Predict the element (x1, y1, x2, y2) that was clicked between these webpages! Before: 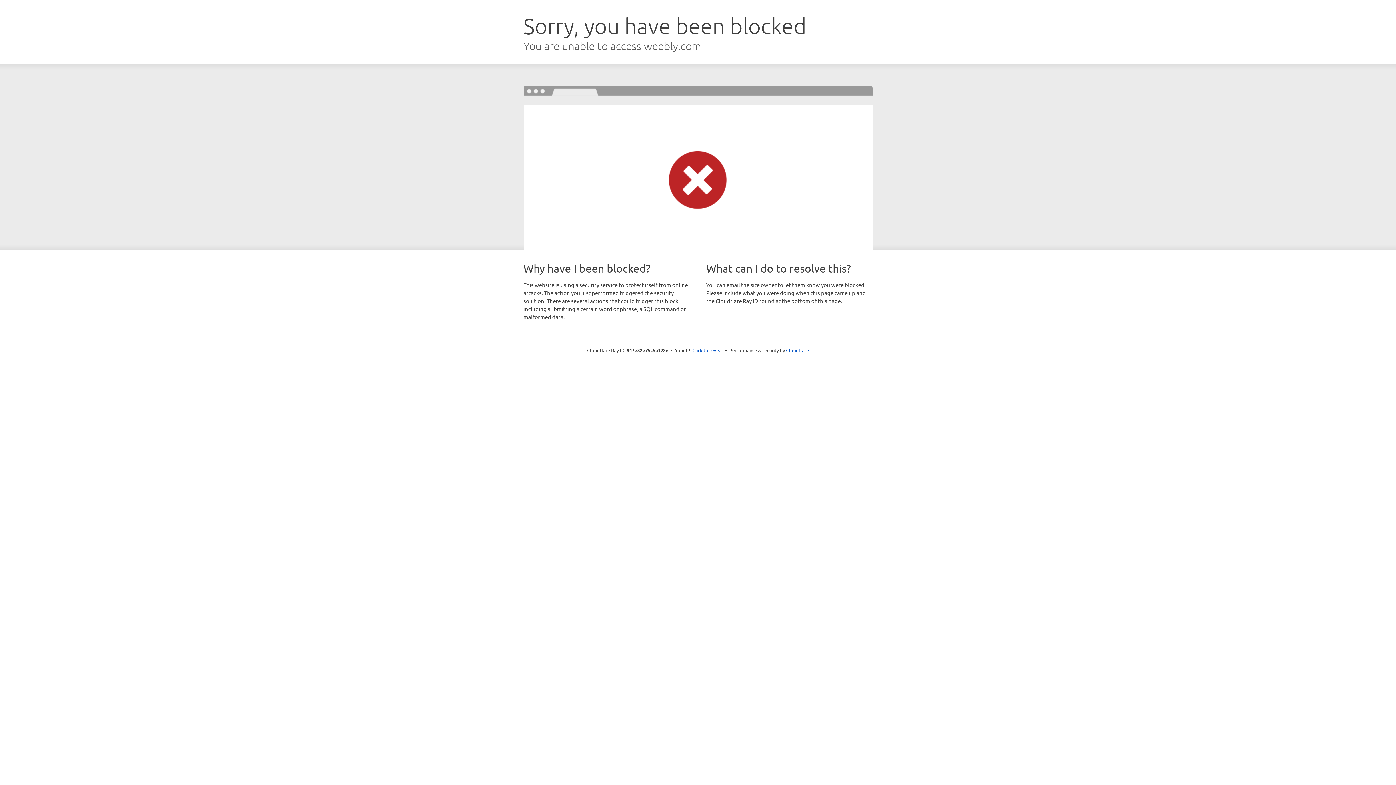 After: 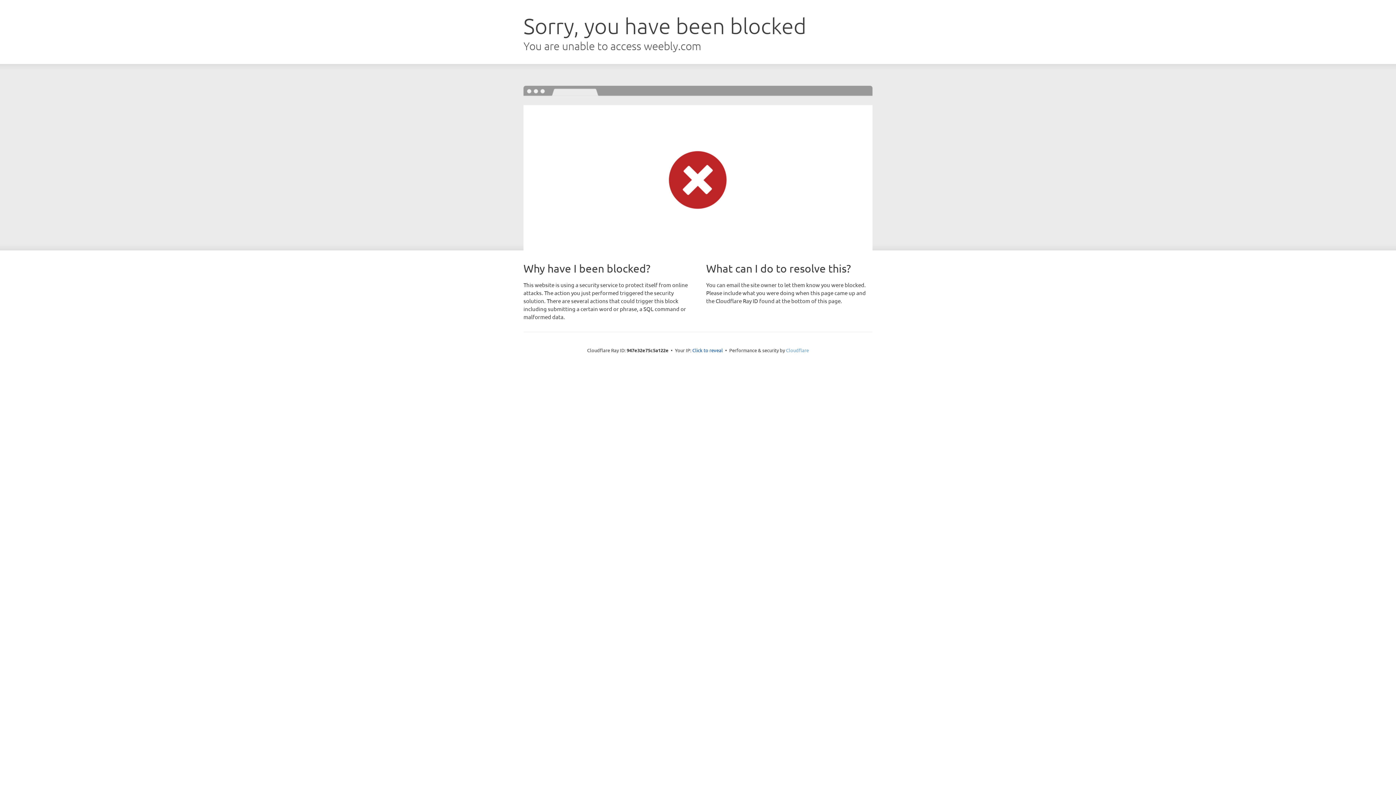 Action: bbox: (786, 347, 809, 353) label: Cloudflare